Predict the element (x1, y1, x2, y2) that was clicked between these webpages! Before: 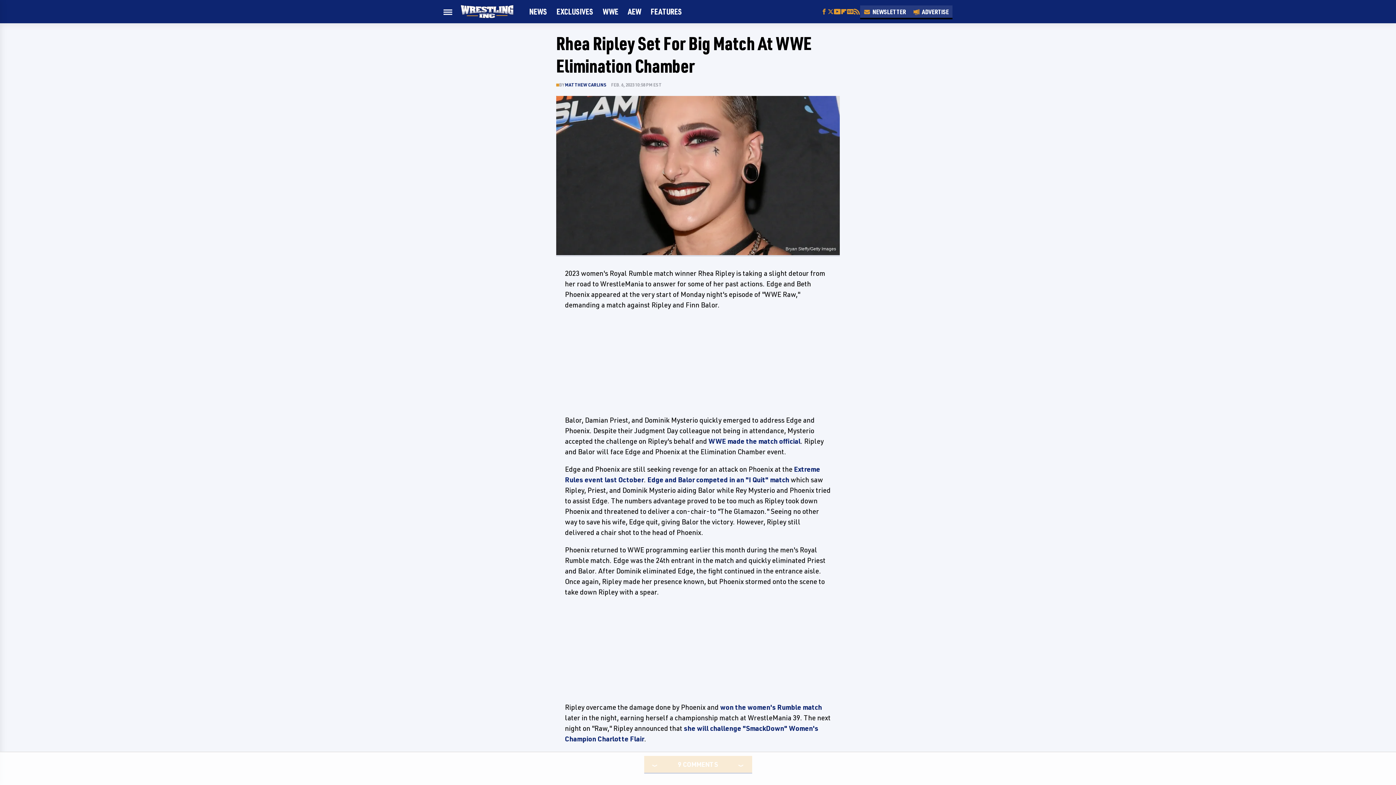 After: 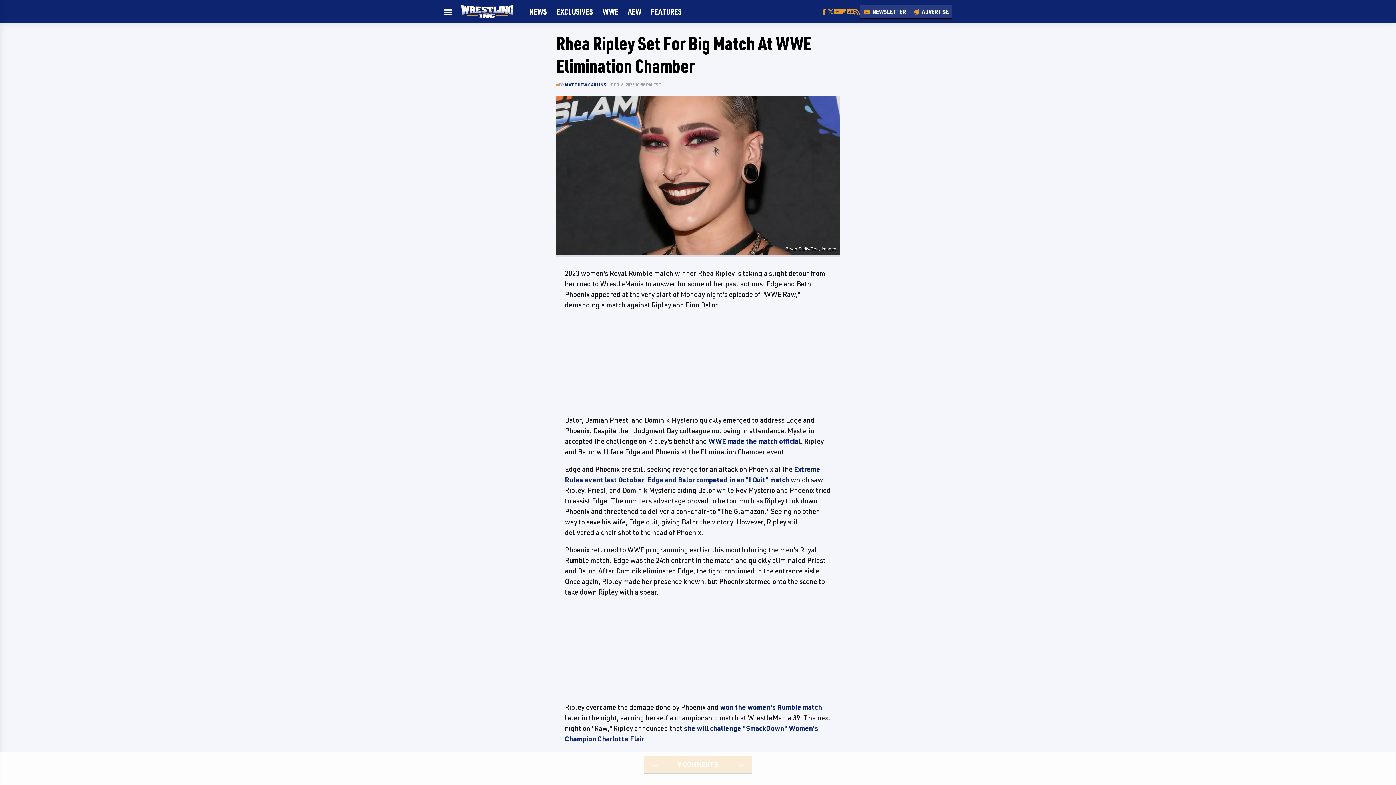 Action: bbox: (847, 8, 853, 14) label: Google